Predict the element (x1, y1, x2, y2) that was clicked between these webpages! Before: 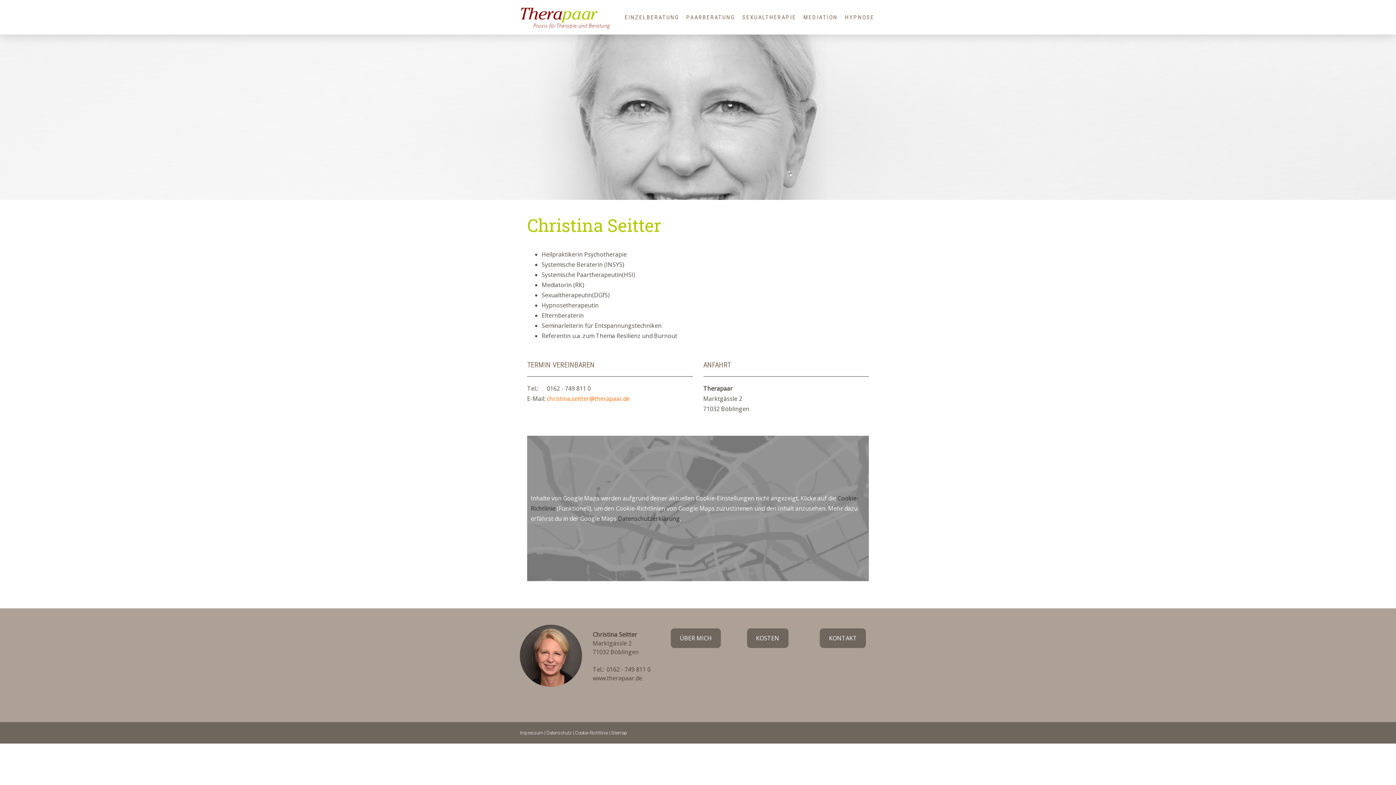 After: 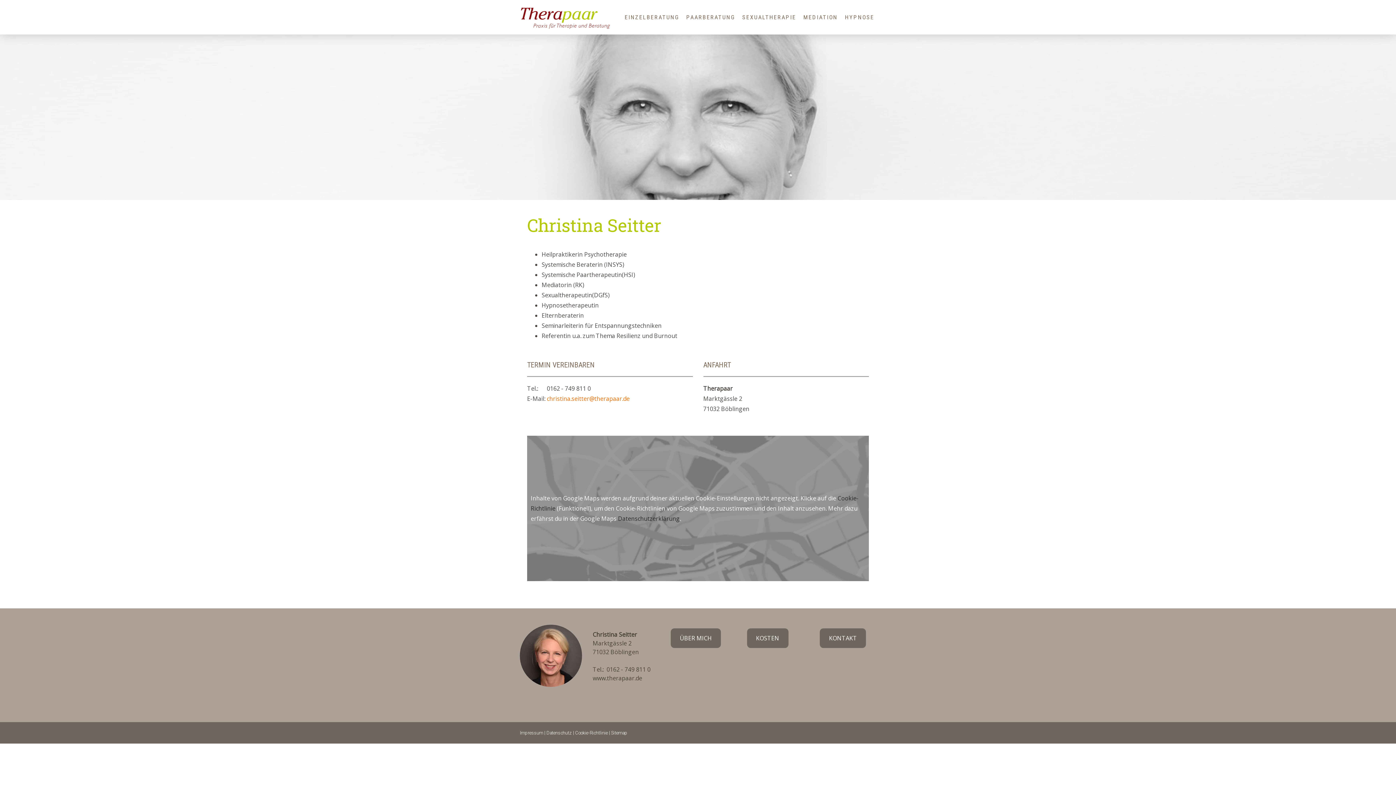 Action: label: KONTAKT bbox: (820, 628, 866, 648)